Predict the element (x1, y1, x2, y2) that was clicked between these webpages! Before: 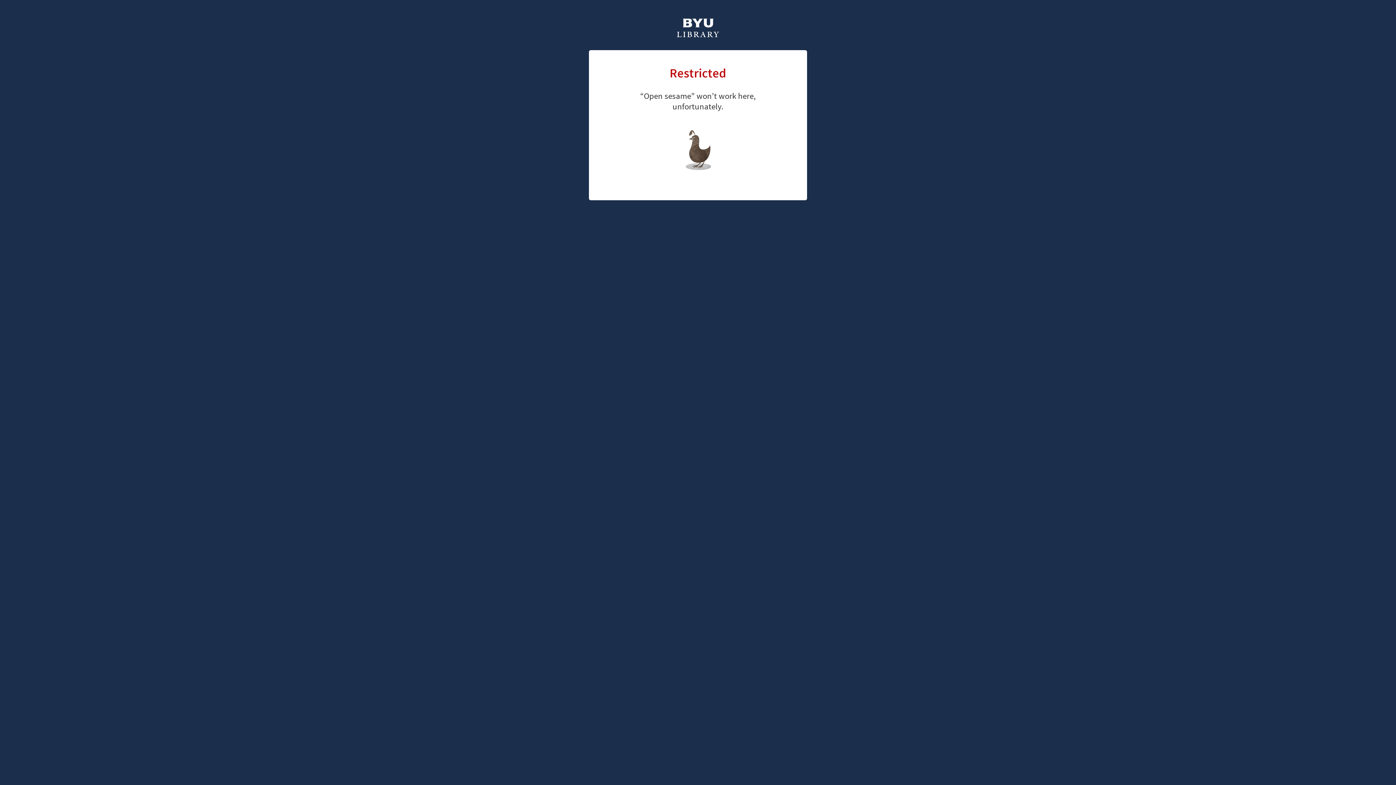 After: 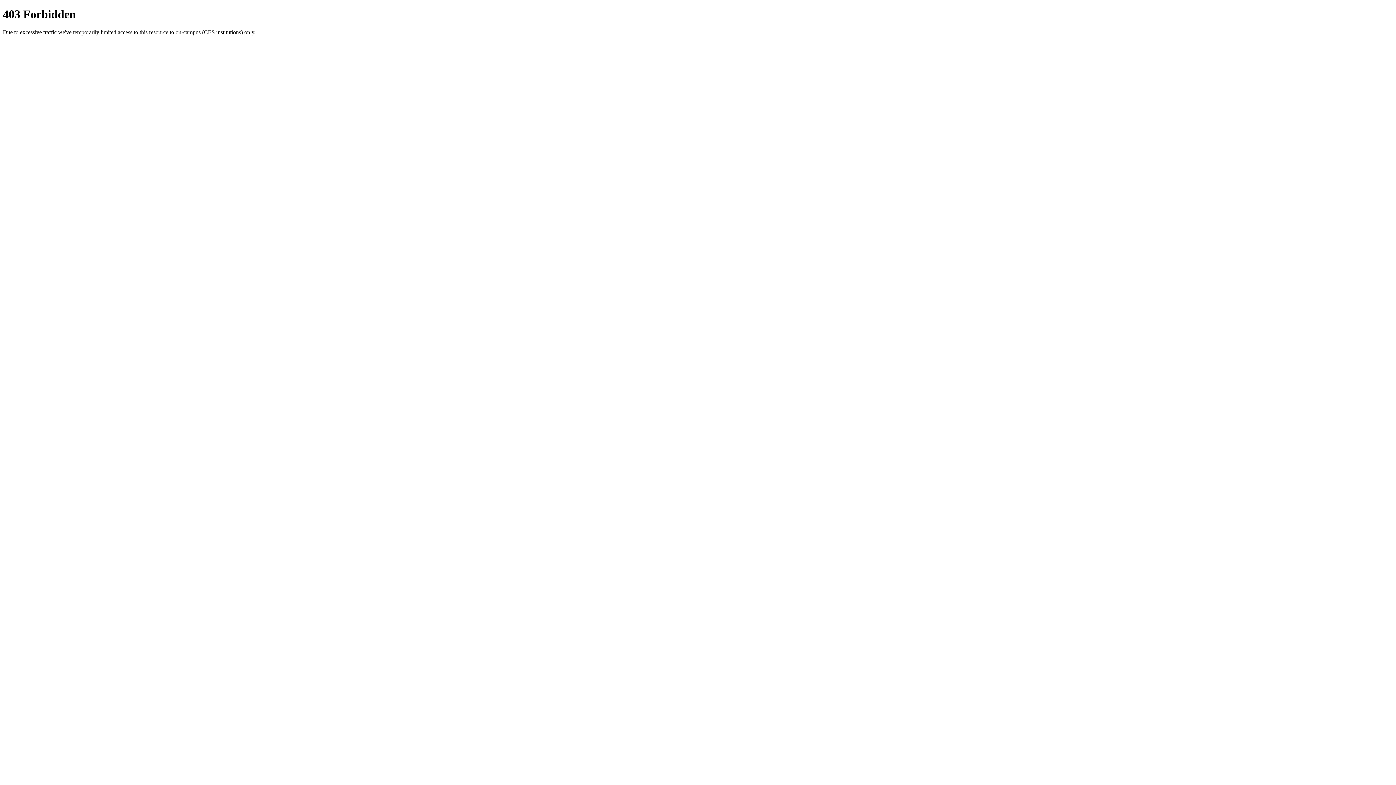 Action: bbox: (676, 18, 720, 39)